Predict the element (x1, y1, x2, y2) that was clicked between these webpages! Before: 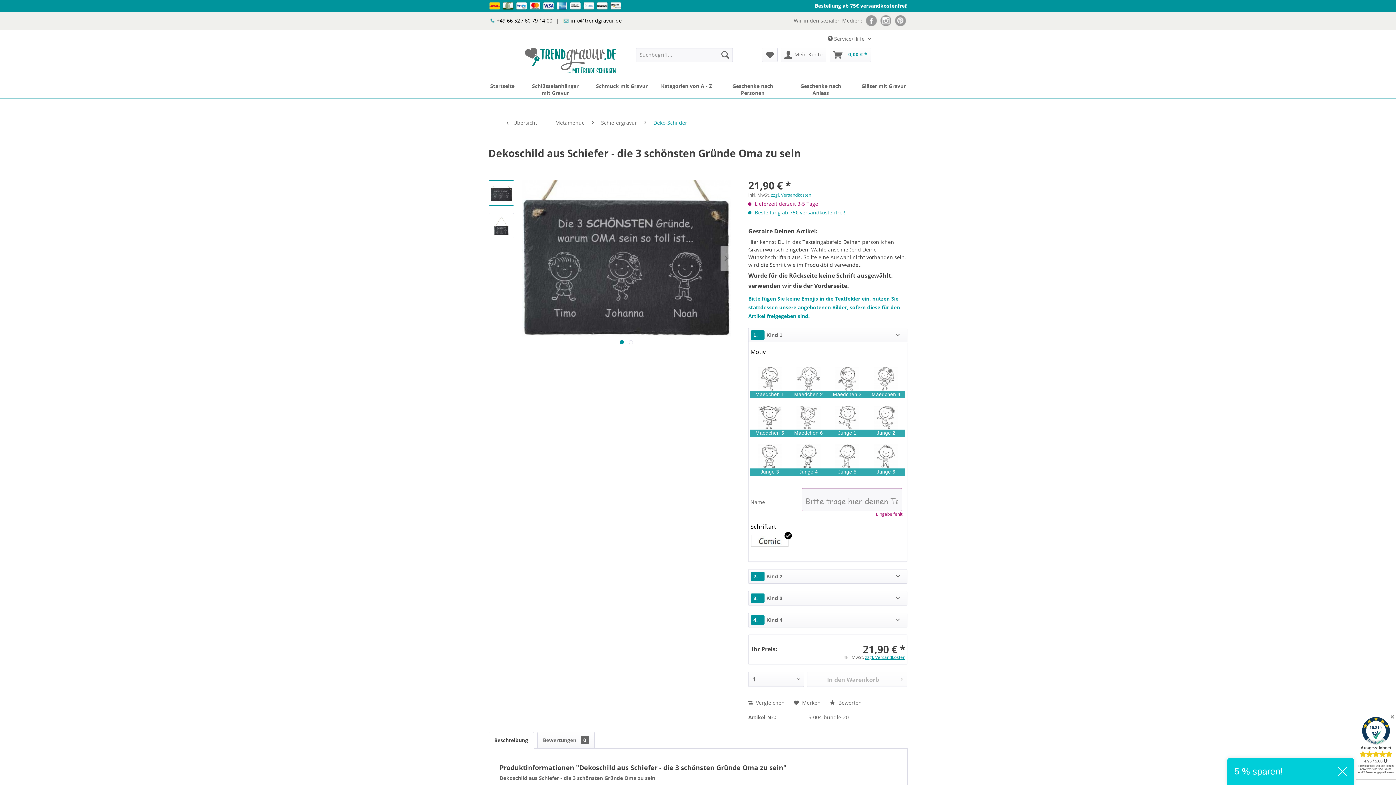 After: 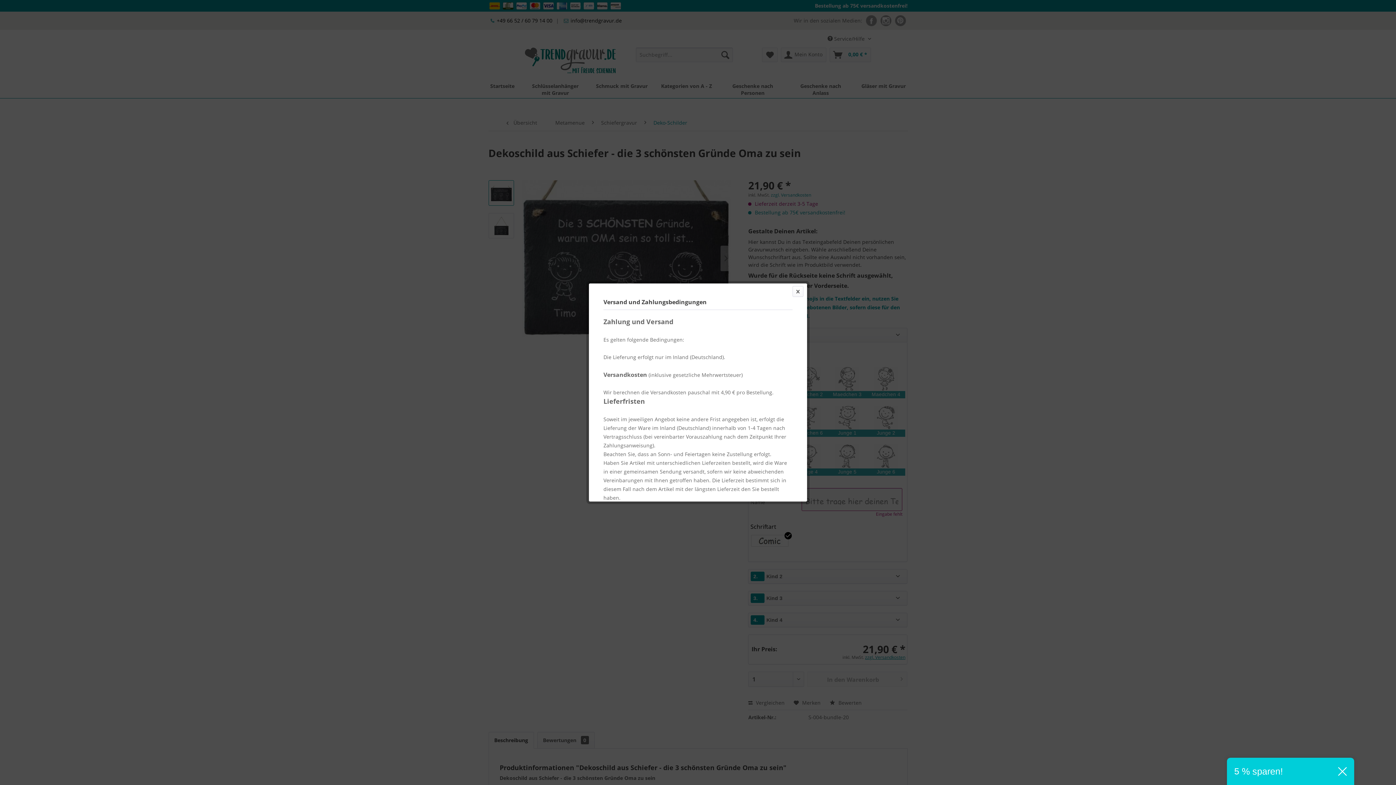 Action: label: zzgl. Versandkosten bbox: (771, 192, 811, 198)